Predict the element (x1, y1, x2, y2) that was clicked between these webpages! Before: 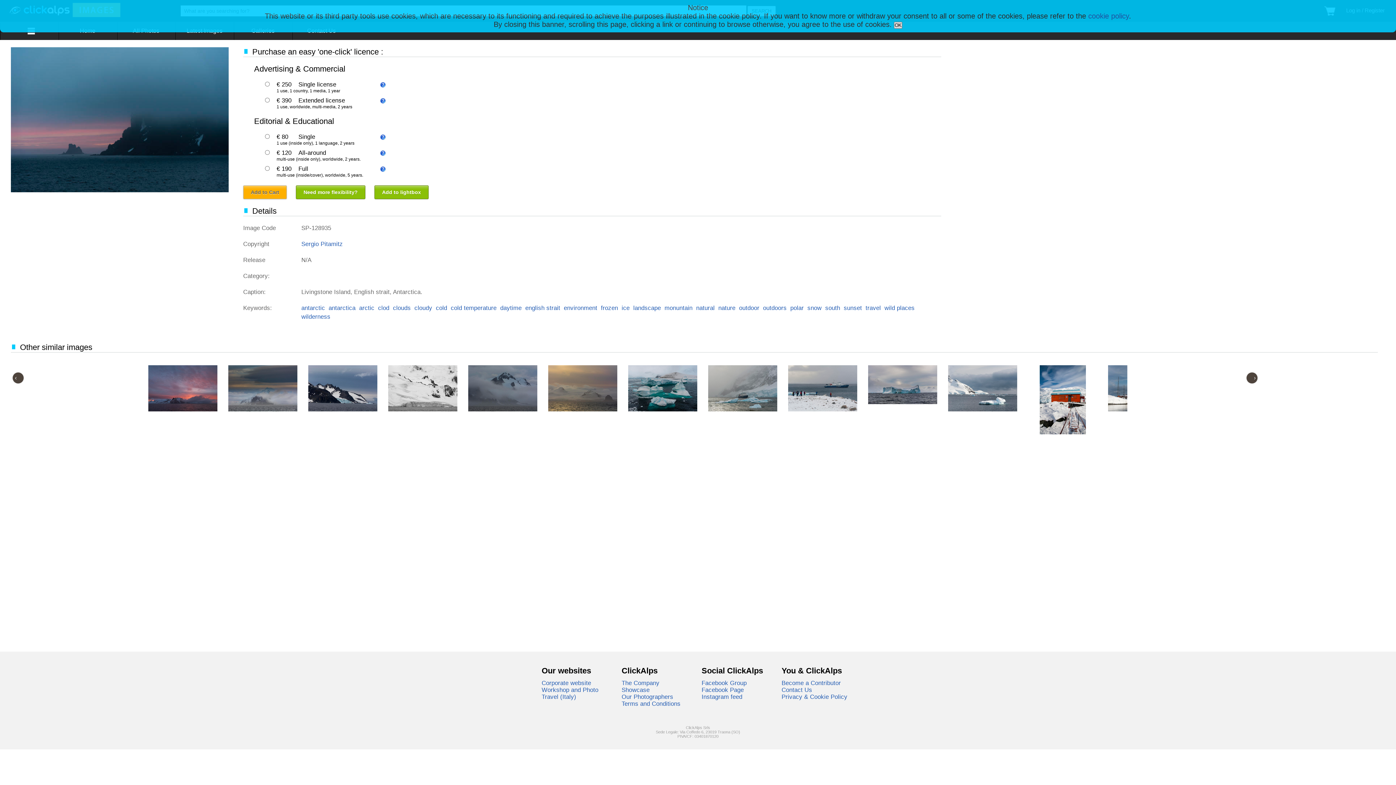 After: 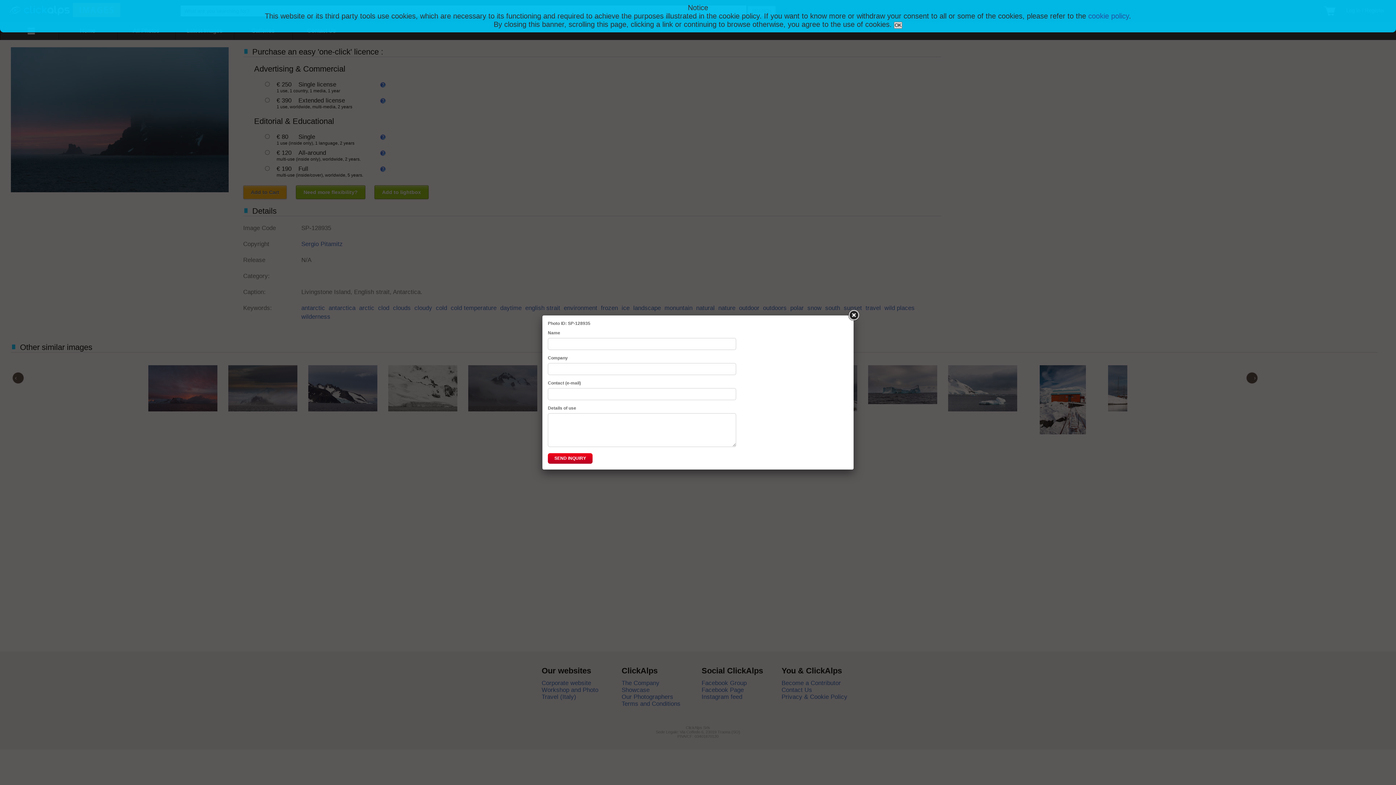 Action: bbox: (296, 185, 365, 199) label: Need more flexibility?